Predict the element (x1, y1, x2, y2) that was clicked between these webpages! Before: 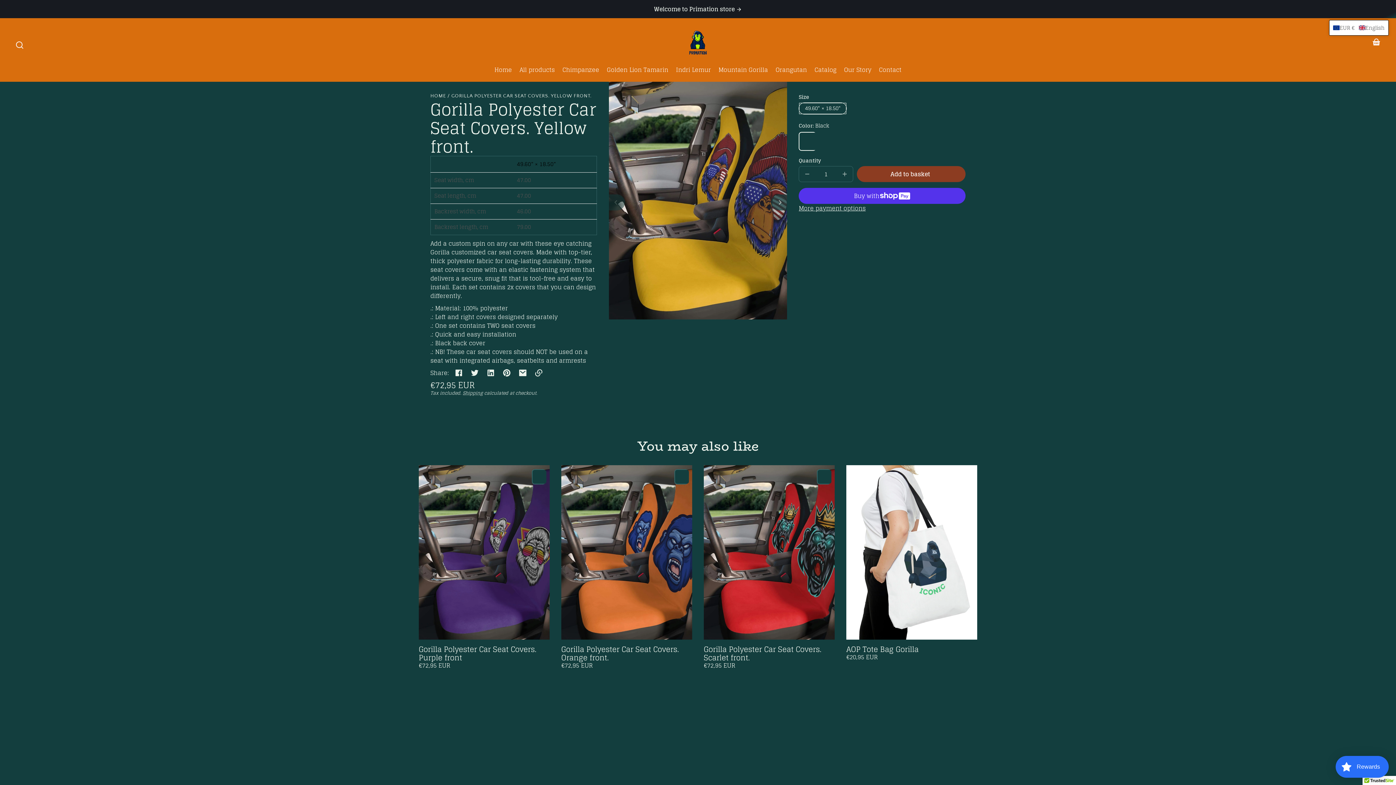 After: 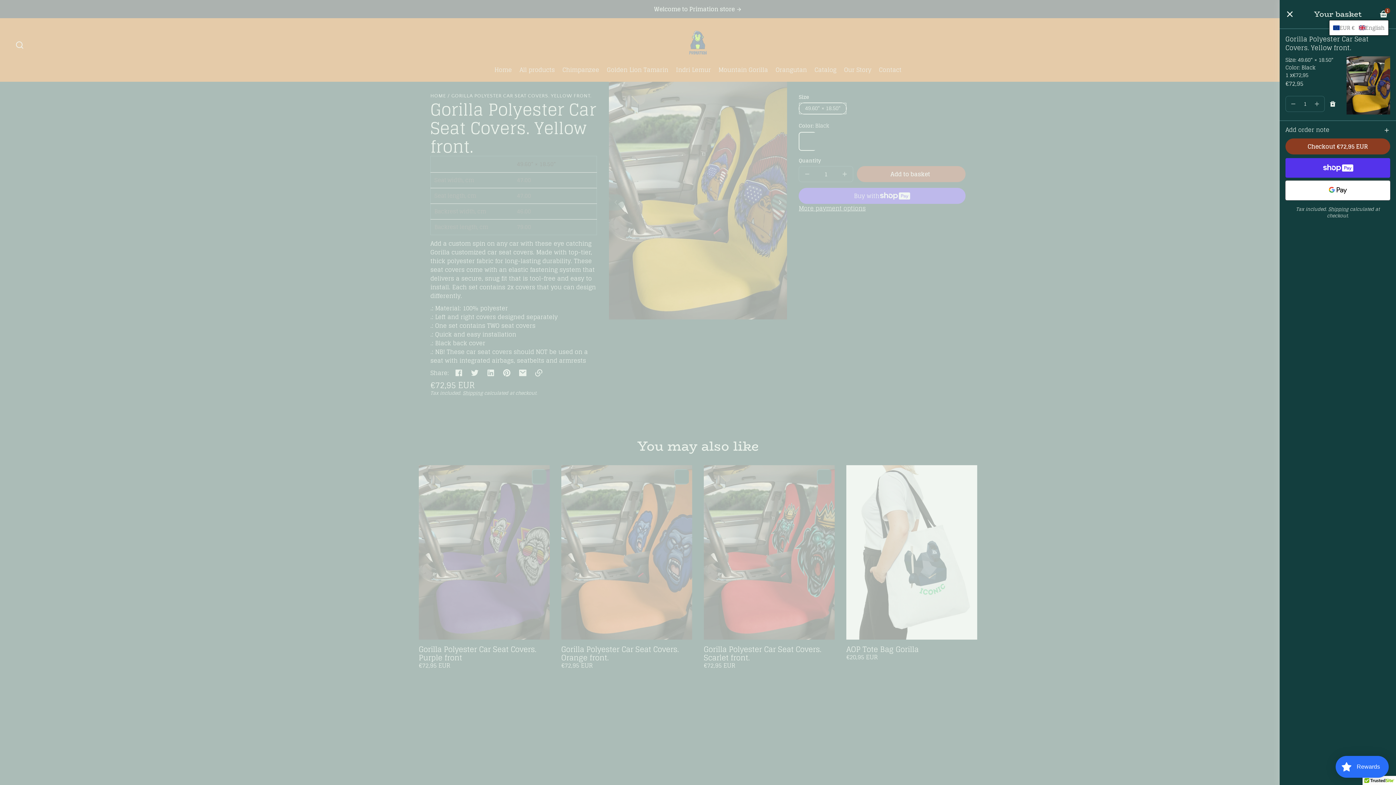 Action: label: Add to basket bbox: (857, 166, 965, 182)